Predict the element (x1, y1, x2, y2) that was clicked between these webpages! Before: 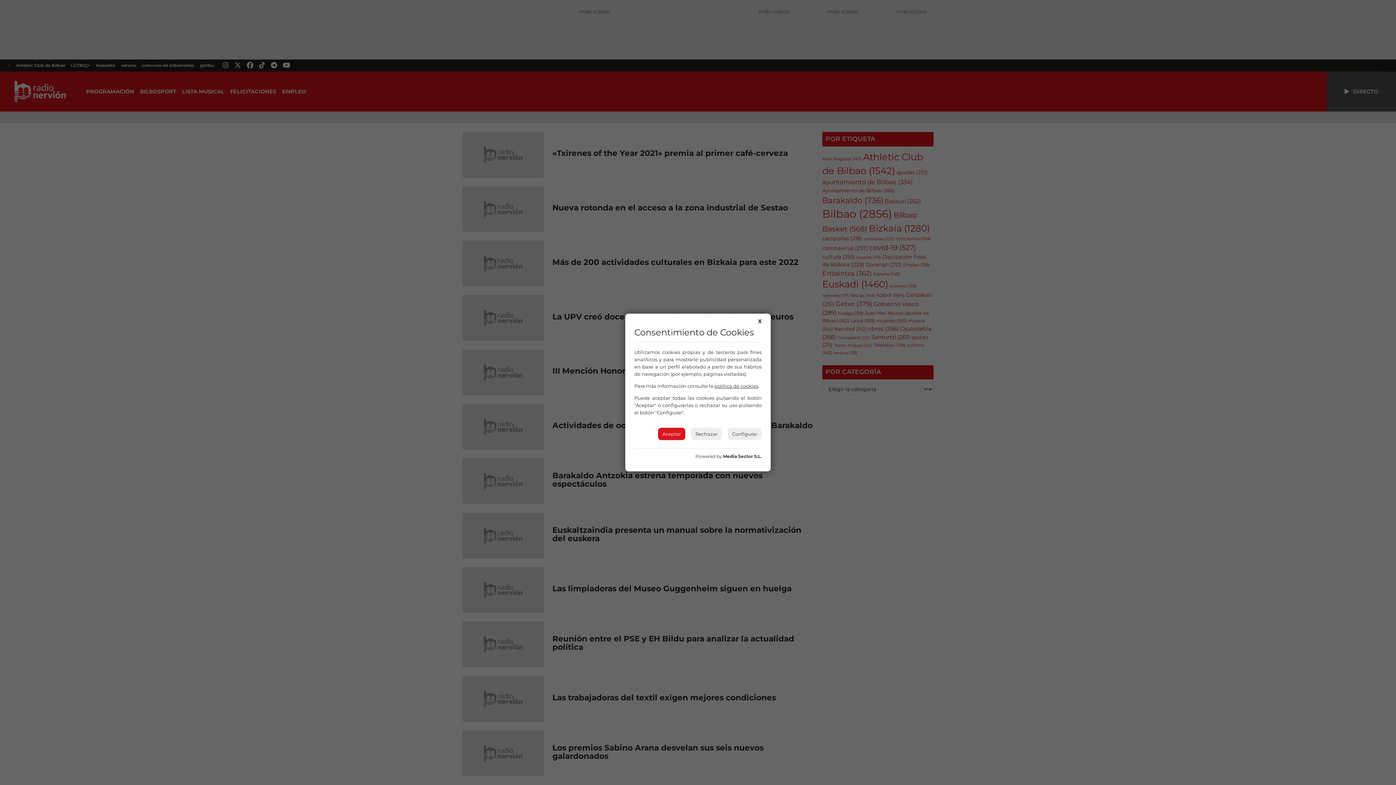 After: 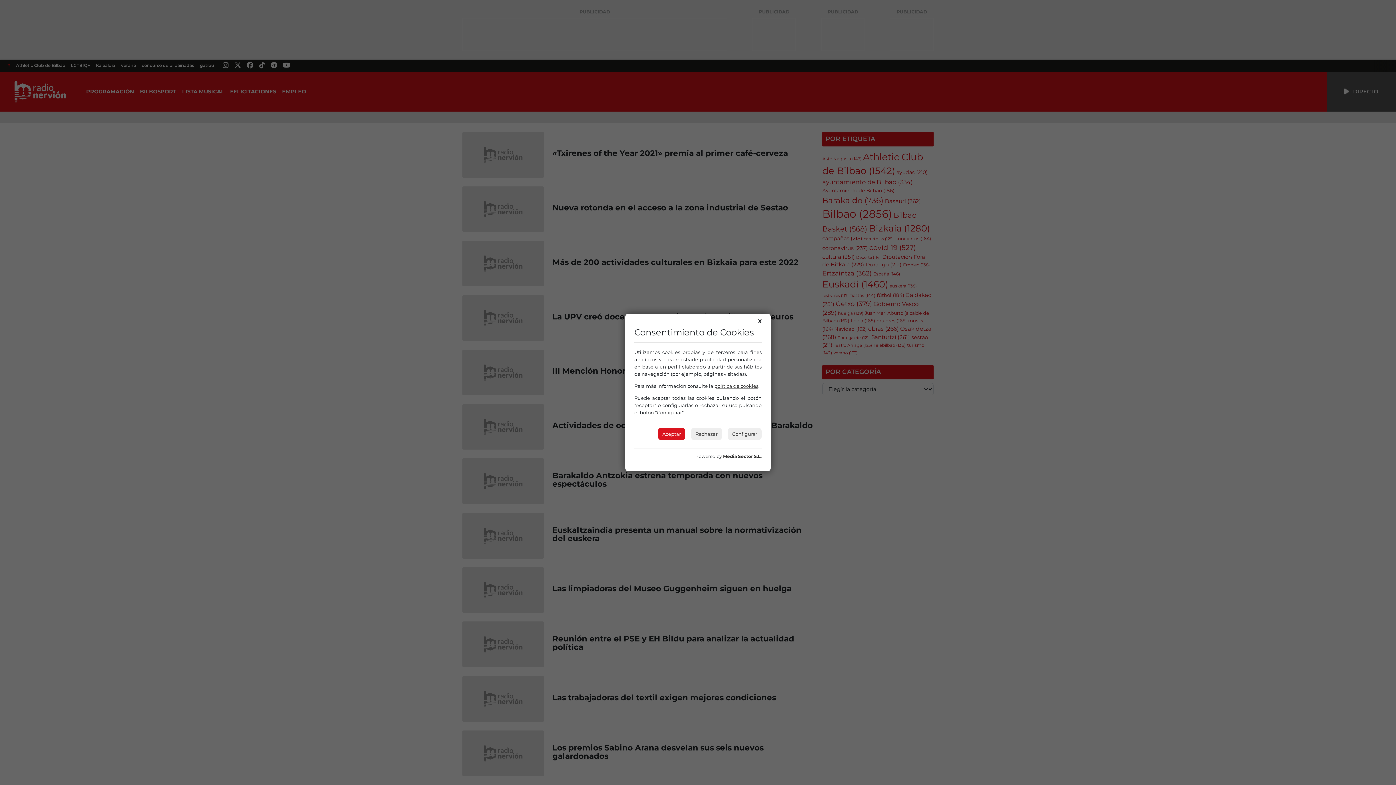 Action: bbox: (714, 383, 758, 389) label: política de cookies